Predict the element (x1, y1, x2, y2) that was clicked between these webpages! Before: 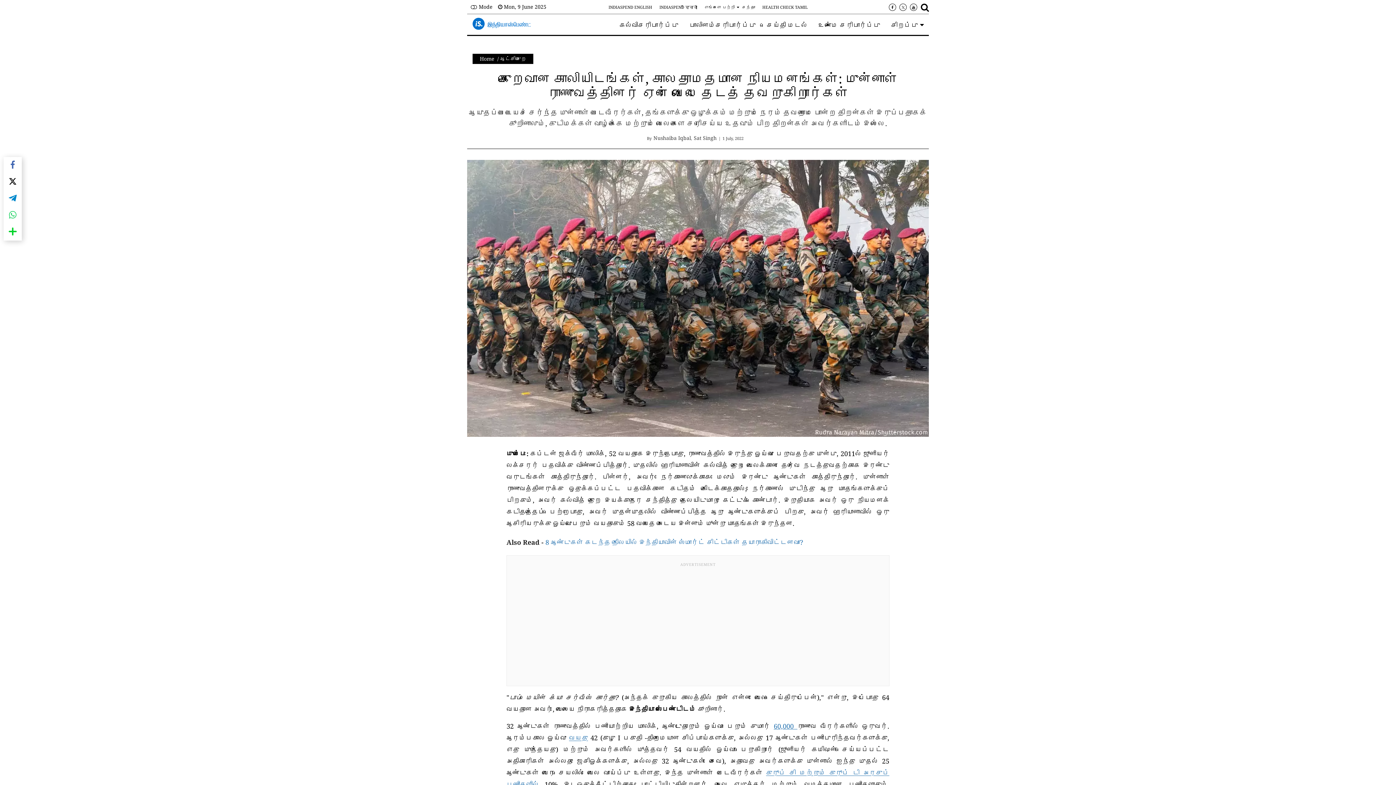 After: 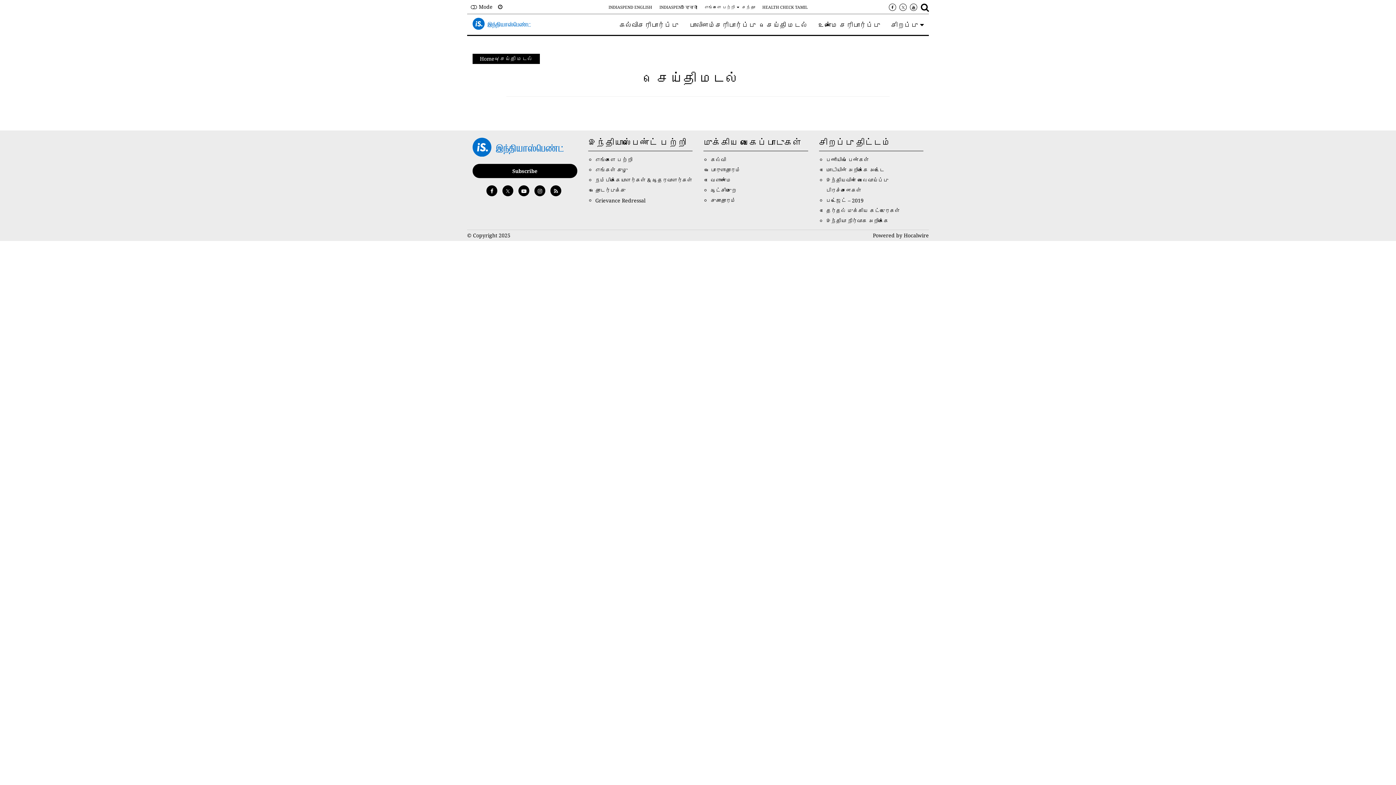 Action: label: செய்தி மடல் bbox: (766, 20, 807, 29)